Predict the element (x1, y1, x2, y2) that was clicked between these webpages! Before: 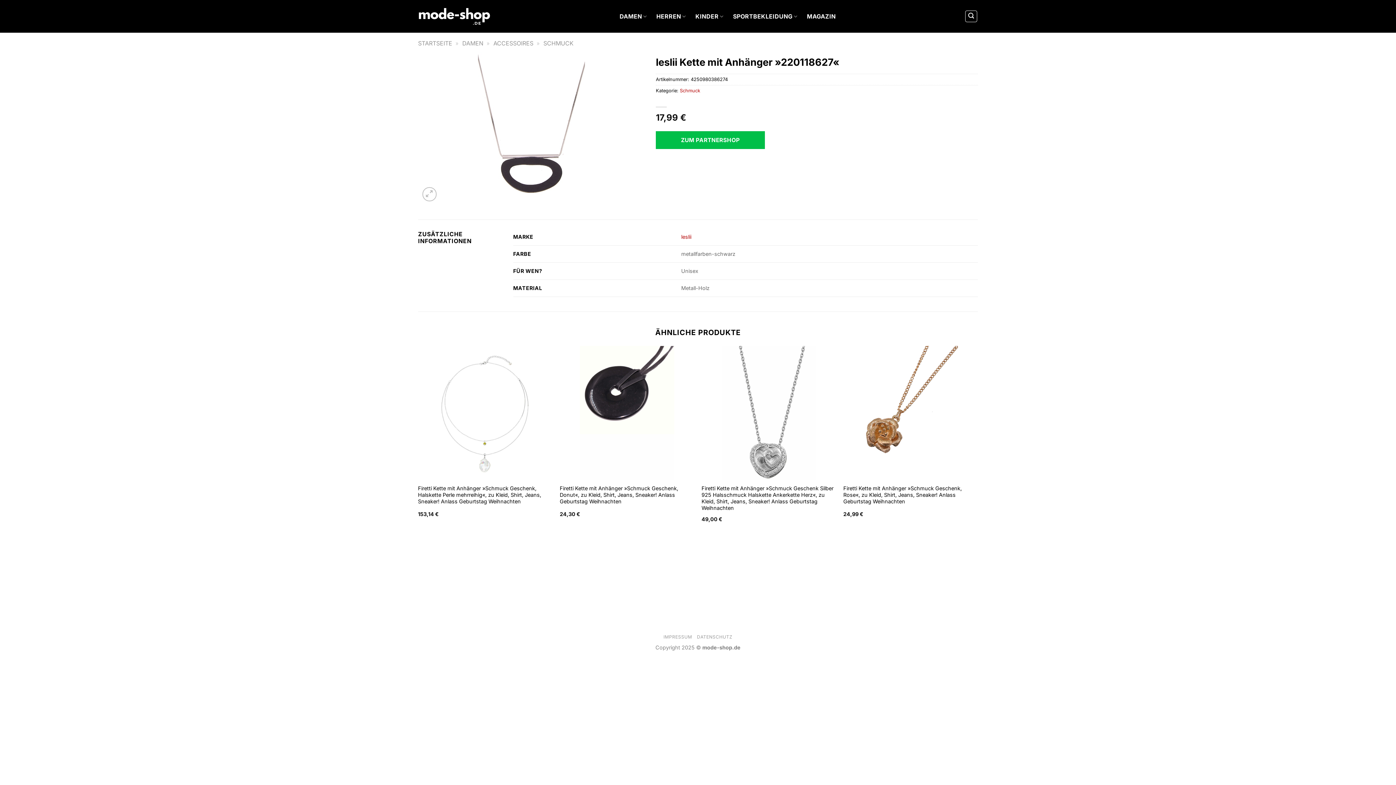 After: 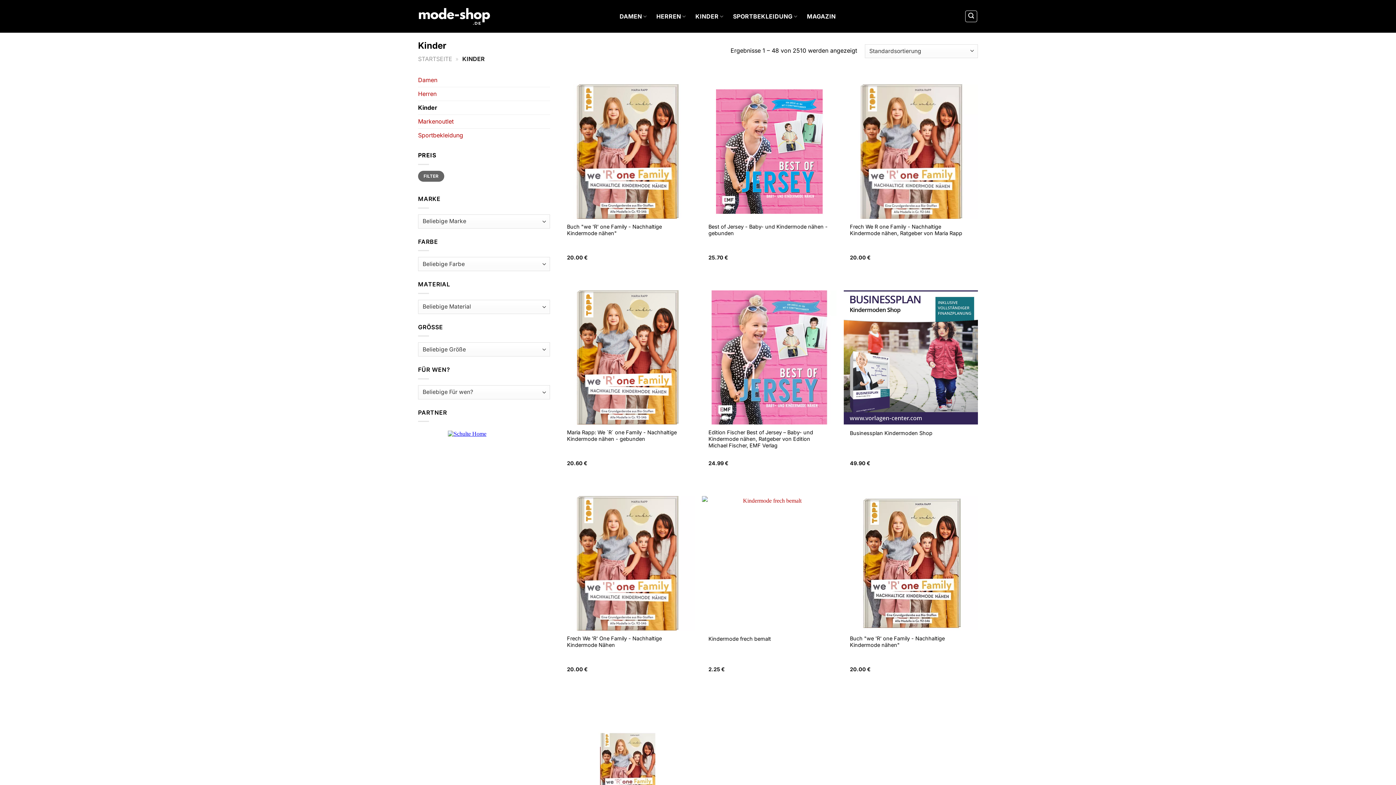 Action: bbox: (695, 9, 723, 23) label: KINDER